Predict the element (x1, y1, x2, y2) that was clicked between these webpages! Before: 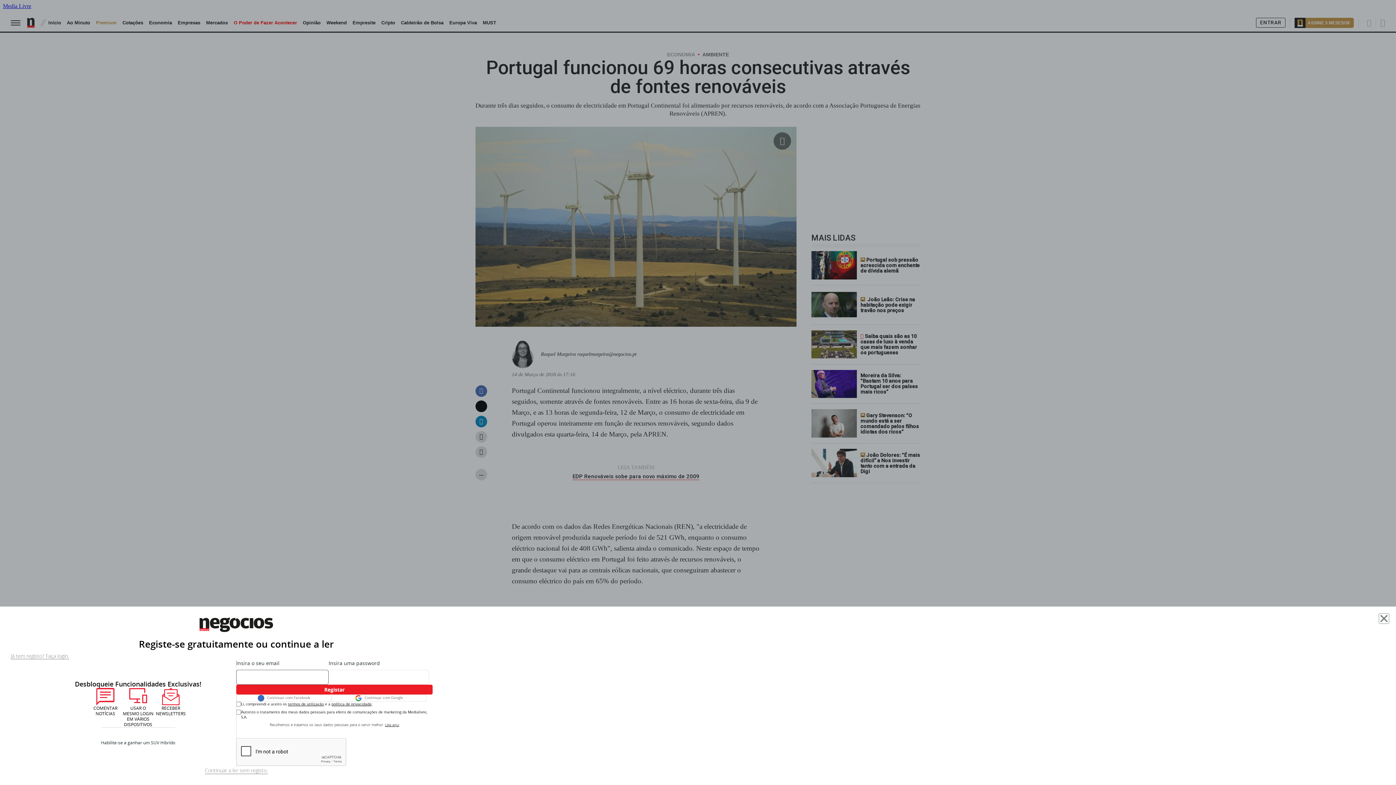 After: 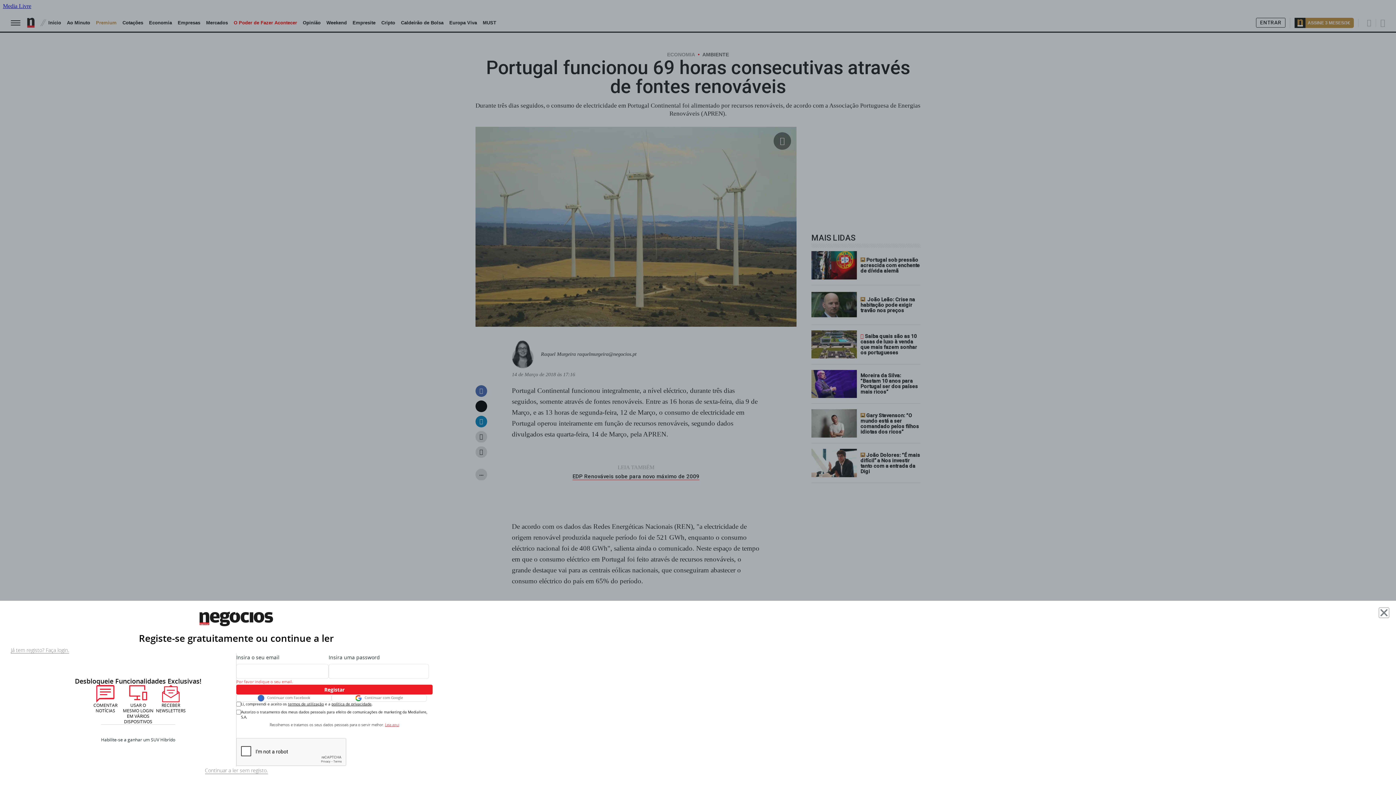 Action: label: Leia aqui bbox: (385, 722, 399, 727)